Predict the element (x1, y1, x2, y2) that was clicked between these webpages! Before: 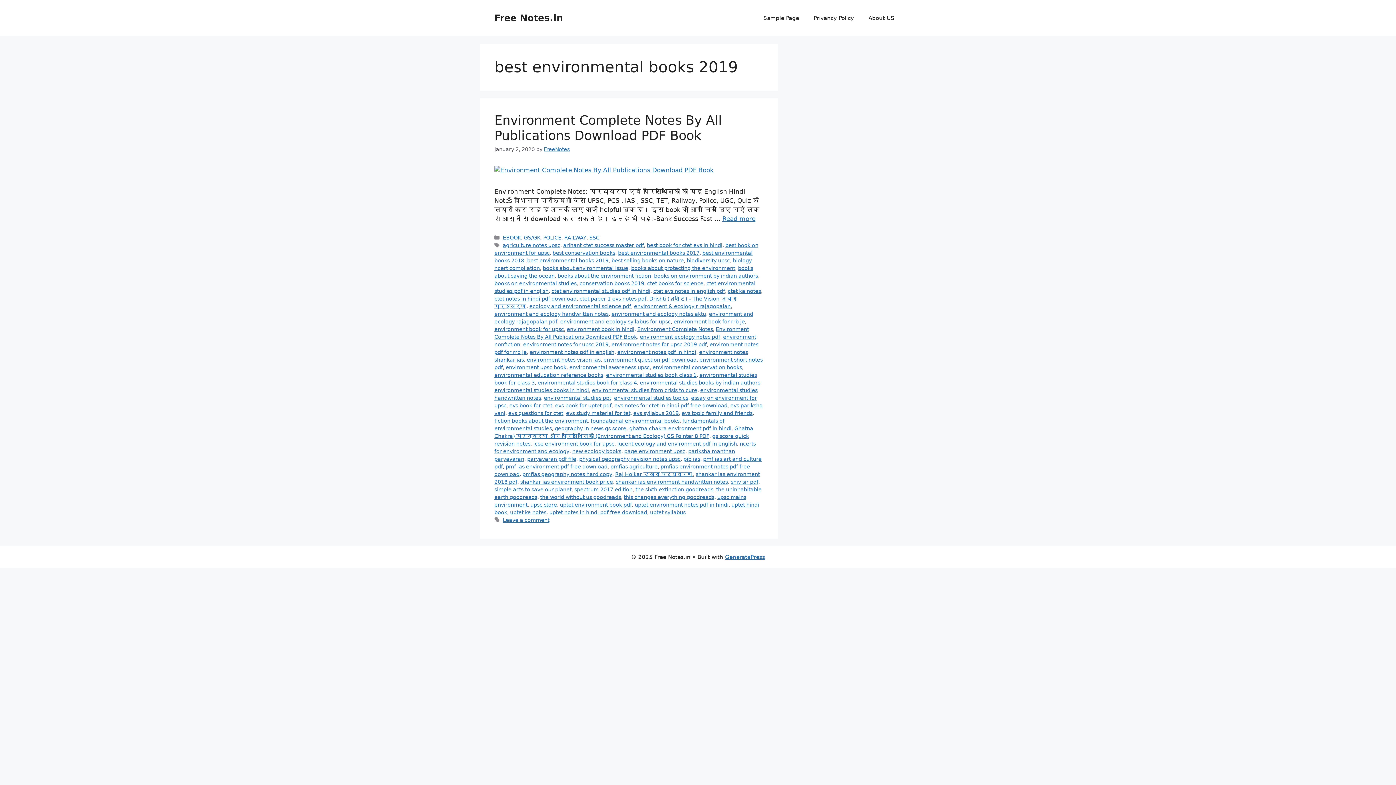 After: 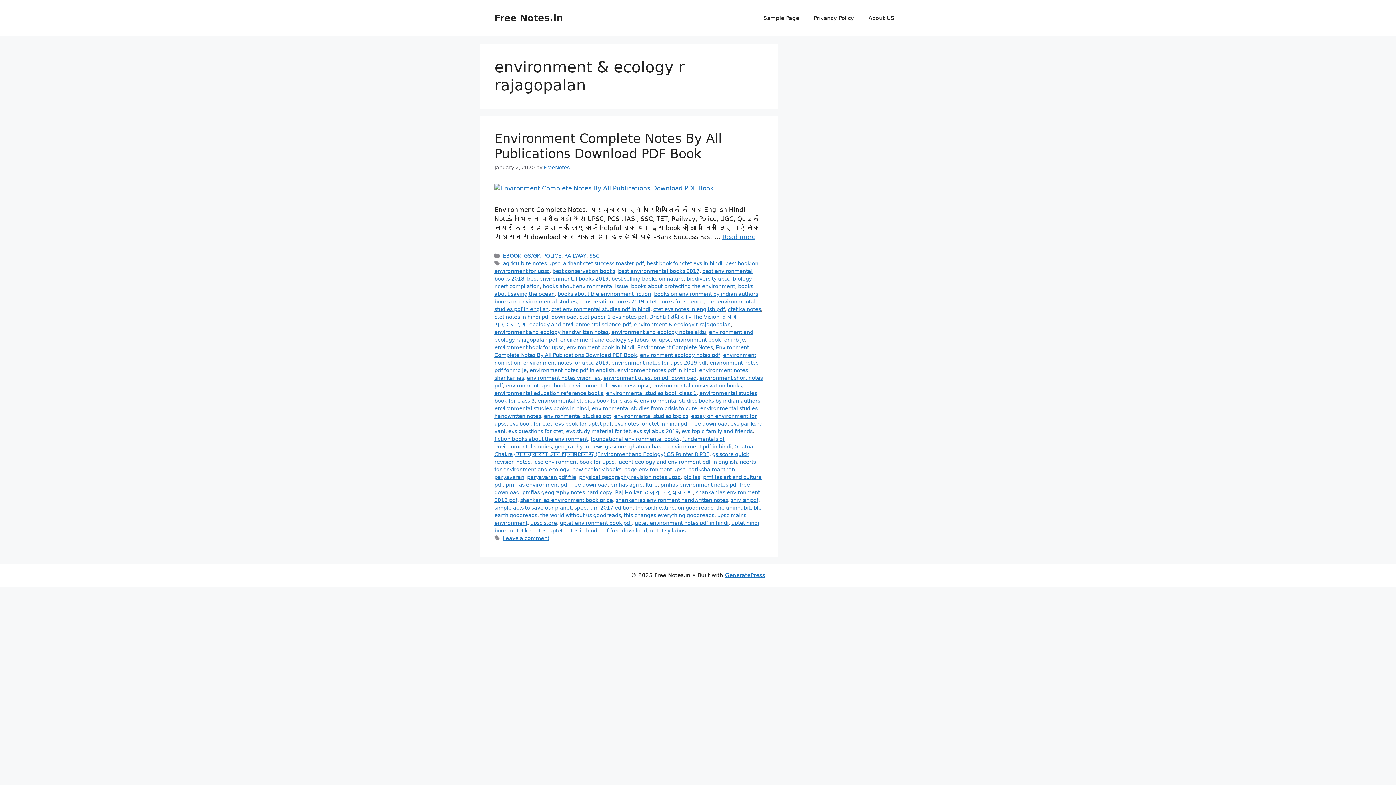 Action: bbox: (634, 303, 730, 309) label: environment & ecology r rajagopalan